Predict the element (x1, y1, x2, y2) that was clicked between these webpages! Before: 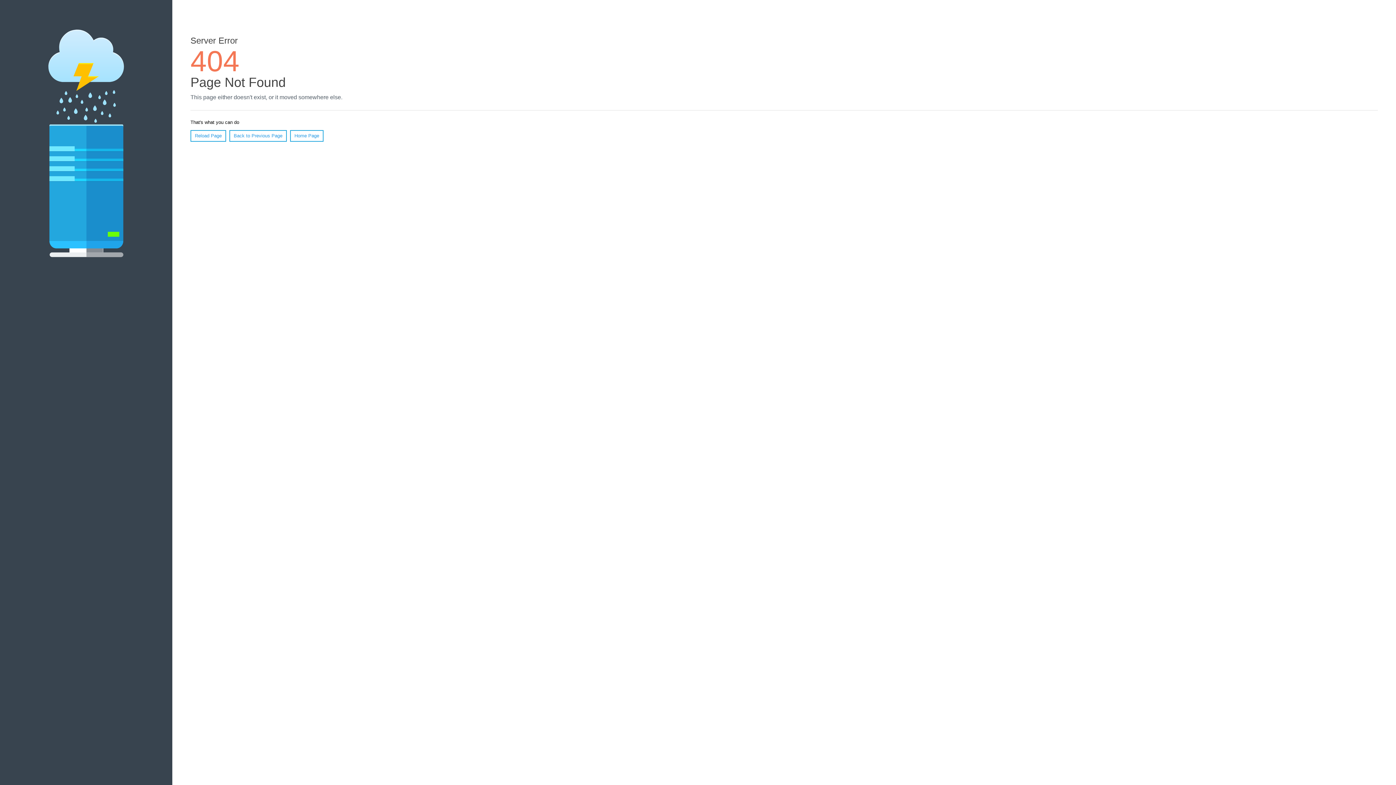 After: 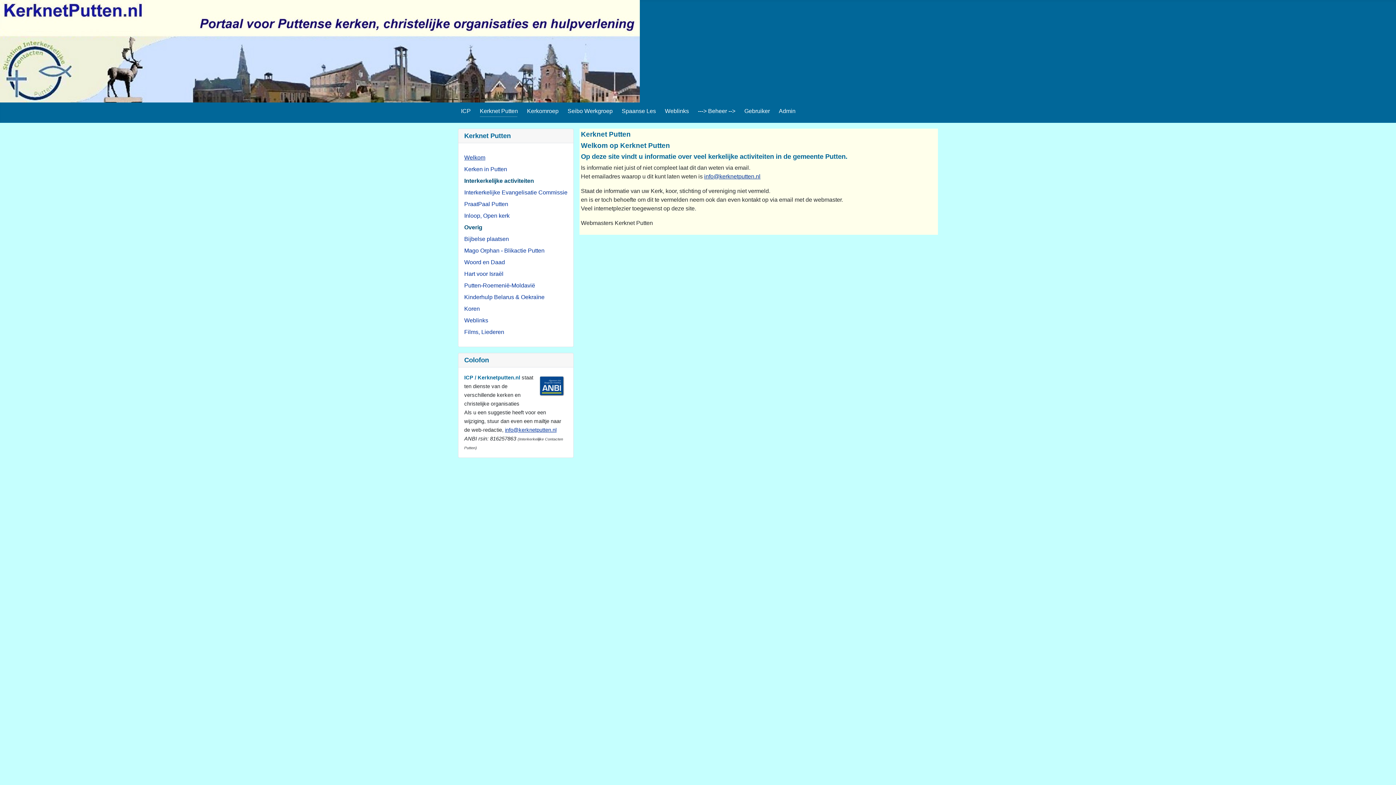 Action: label: Home Page bbox: (290, 130, 323, 141)